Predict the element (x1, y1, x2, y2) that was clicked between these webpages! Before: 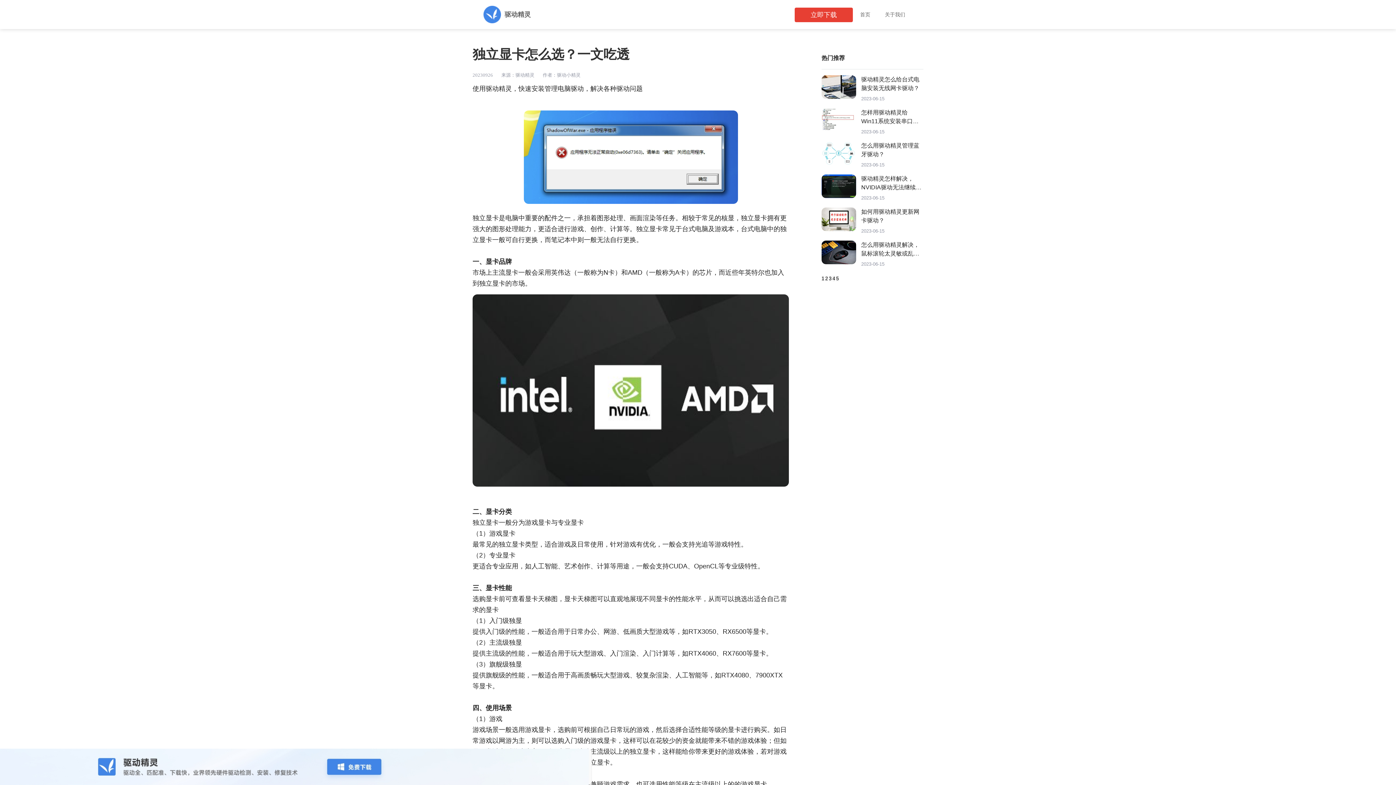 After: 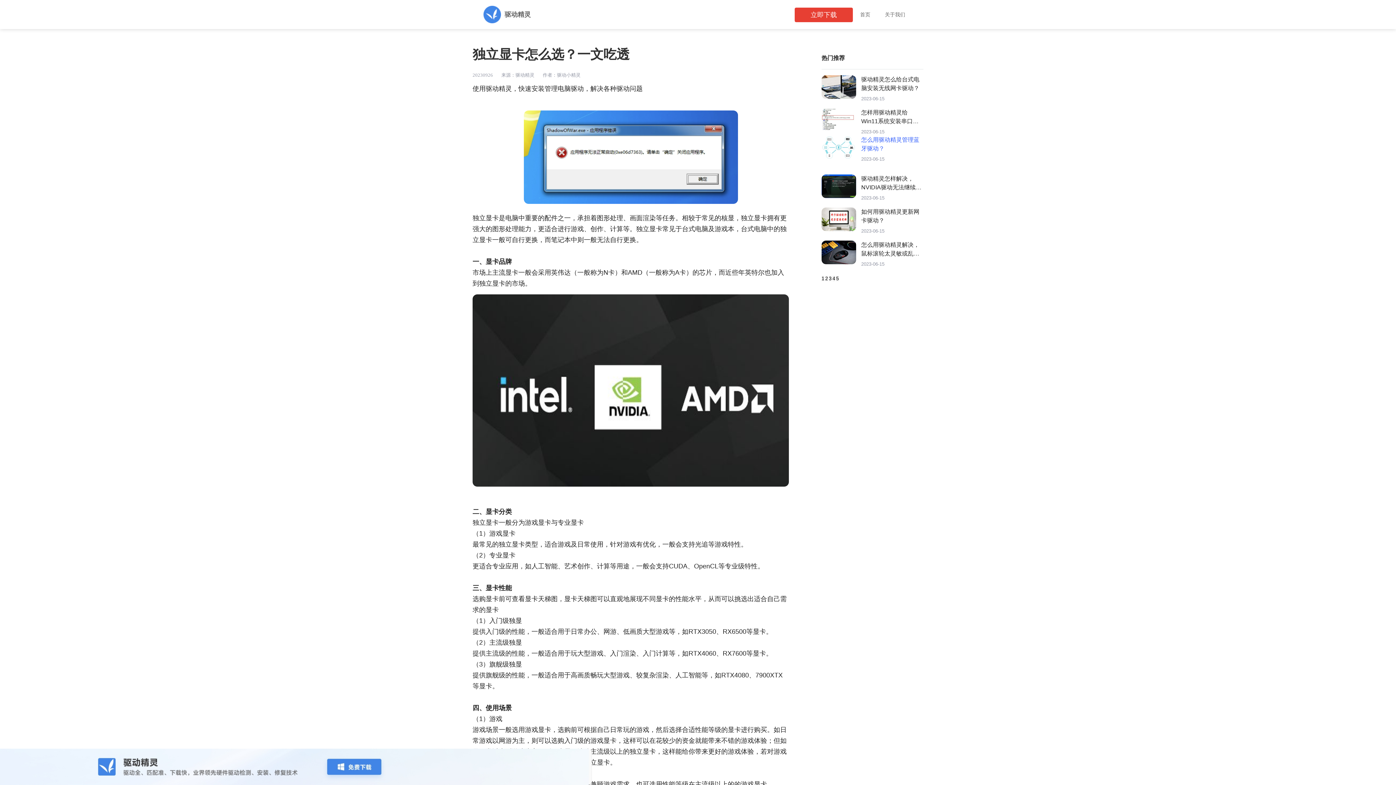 Action: bbox: (821, 141, 923, 174) label: 怎么用驱动精灵管理蓝牙驱动？
2023-06-15